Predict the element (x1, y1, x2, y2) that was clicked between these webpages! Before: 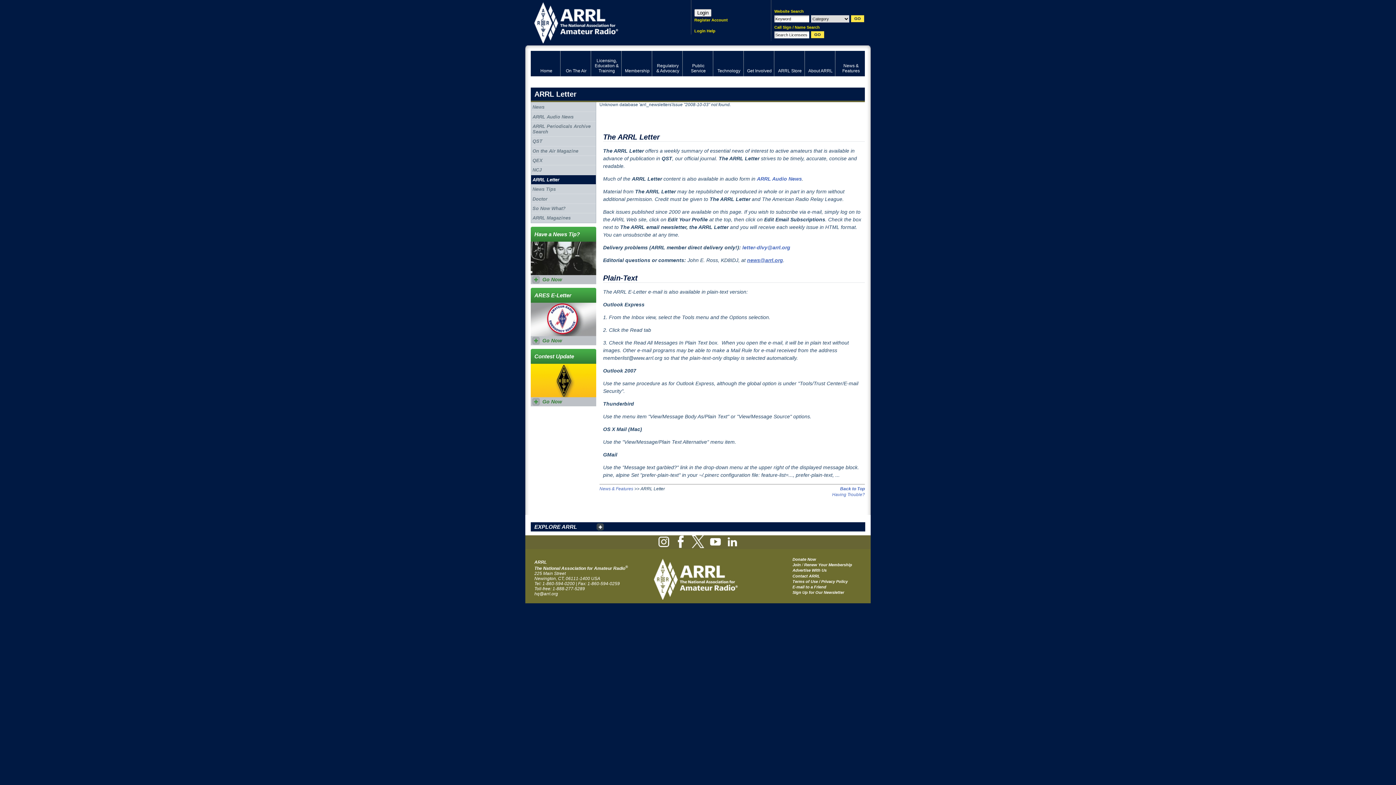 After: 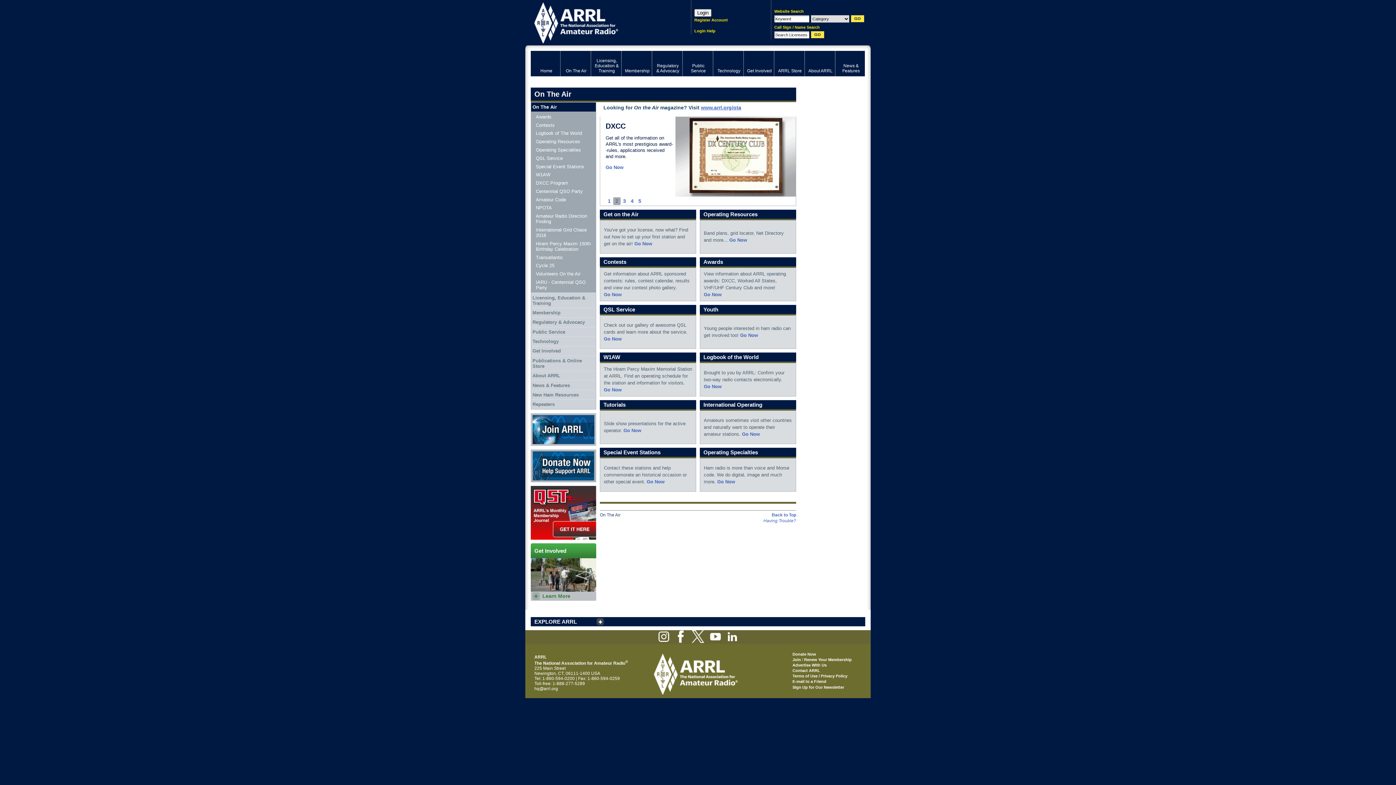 Action: label: On The Air bbox: (560, 50, 591, 76)